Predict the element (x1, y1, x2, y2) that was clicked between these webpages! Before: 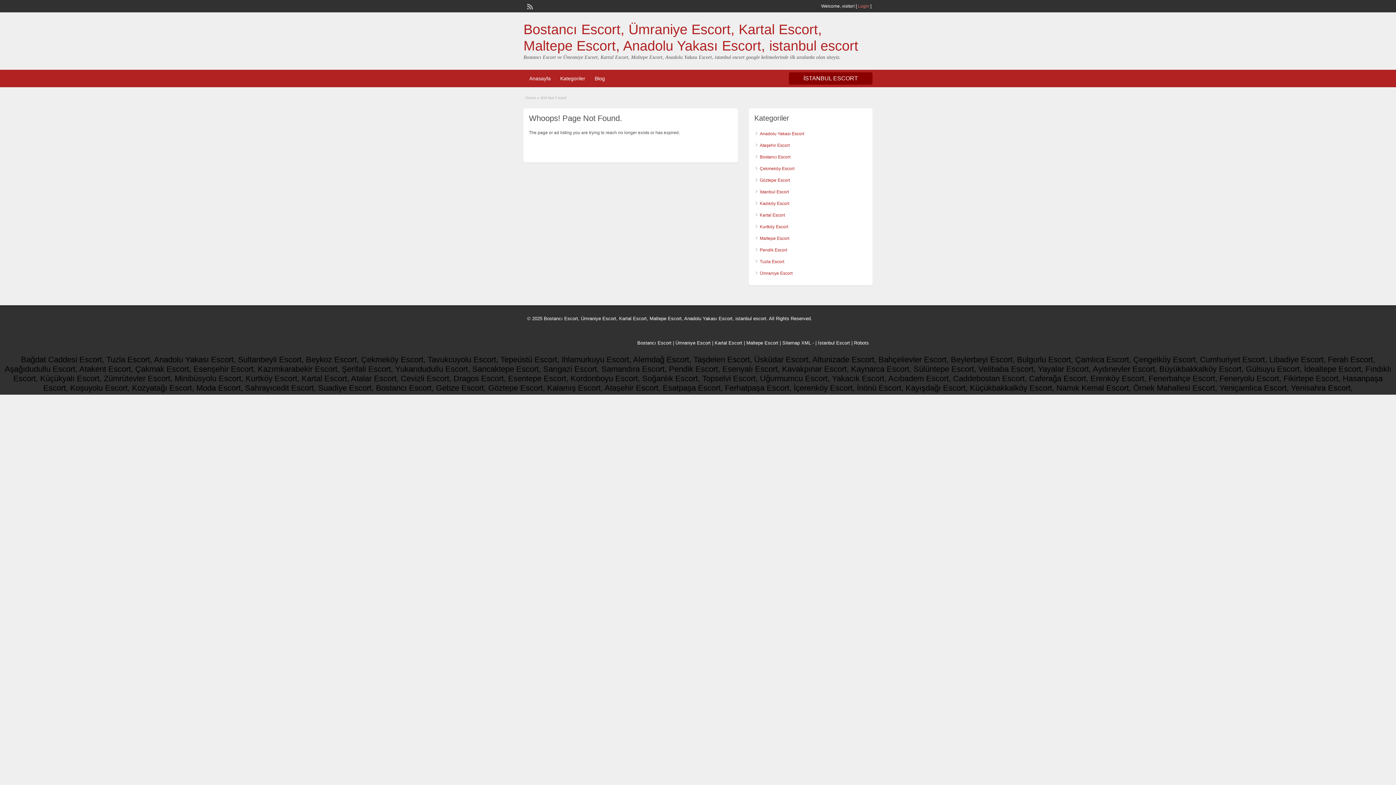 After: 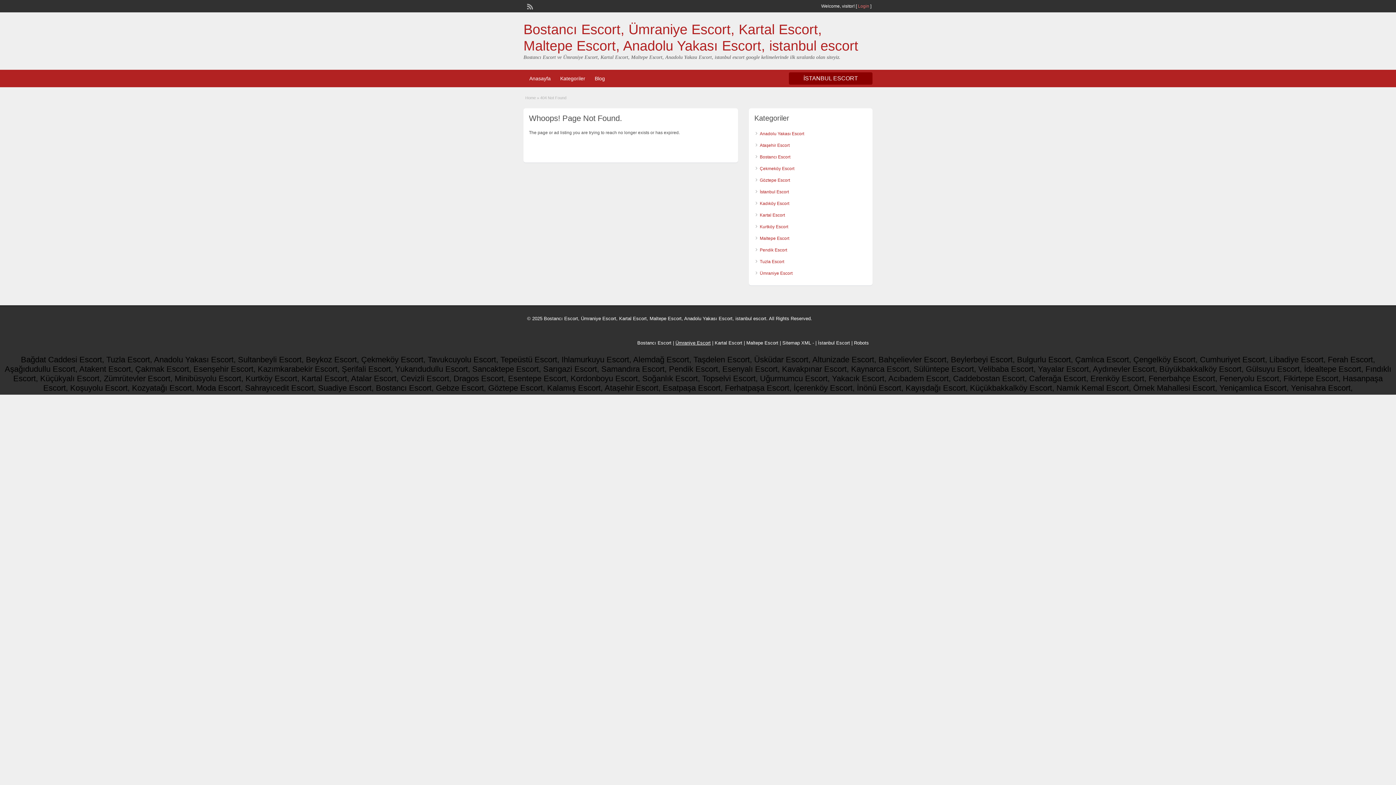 Action: bbox: (675, 340, 710, 345) label: Ümraniye Escort